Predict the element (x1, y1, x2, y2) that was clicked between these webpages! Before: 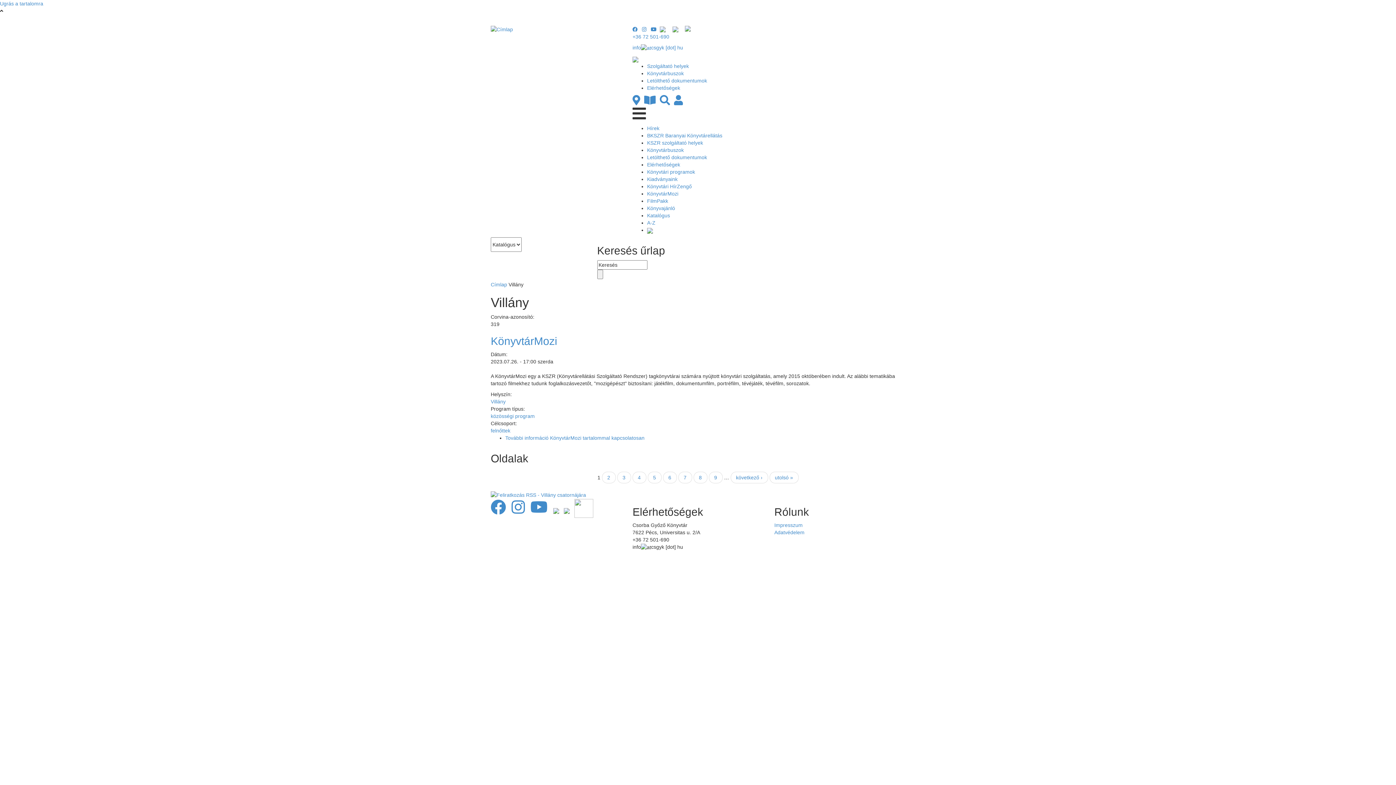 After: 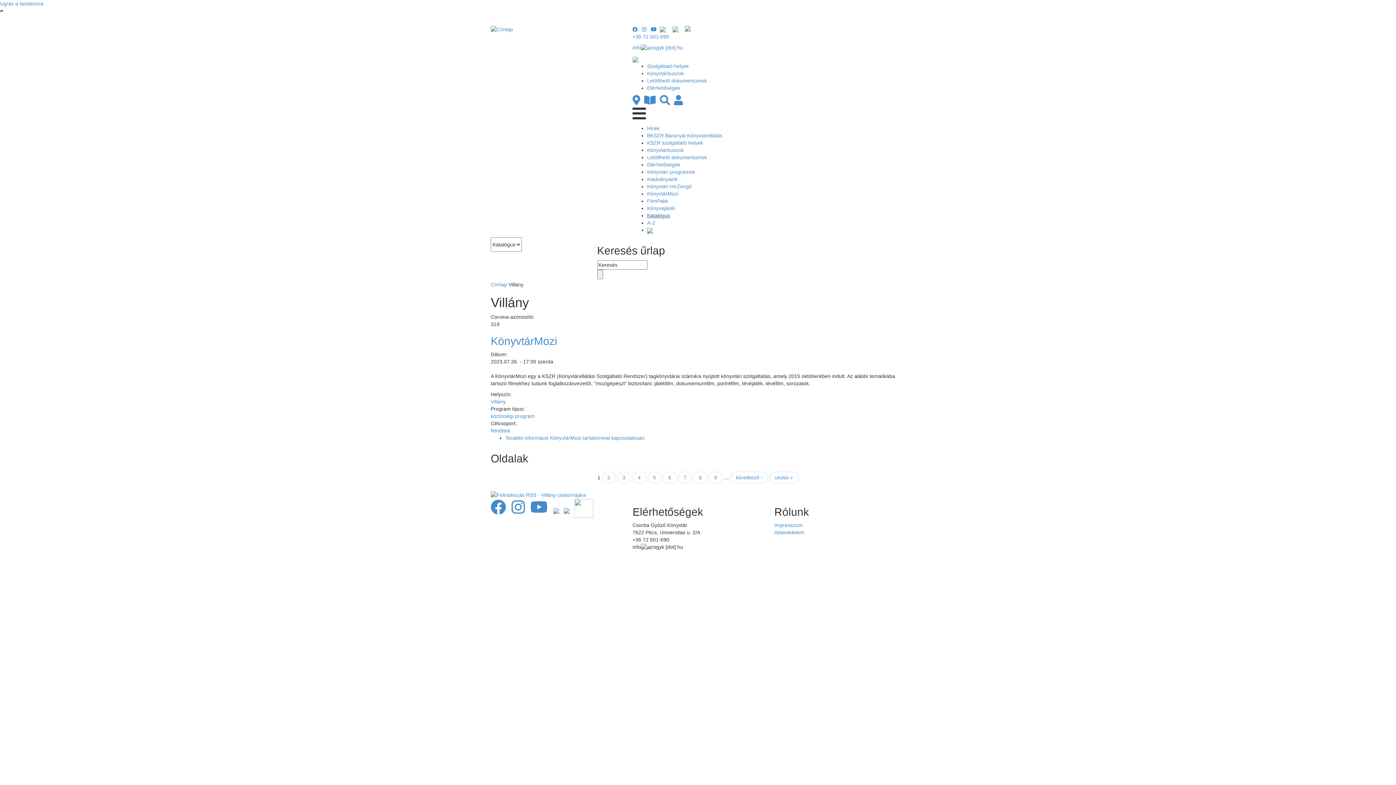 Action: bbox: (647, 212, 670, 218) label: Katalógus